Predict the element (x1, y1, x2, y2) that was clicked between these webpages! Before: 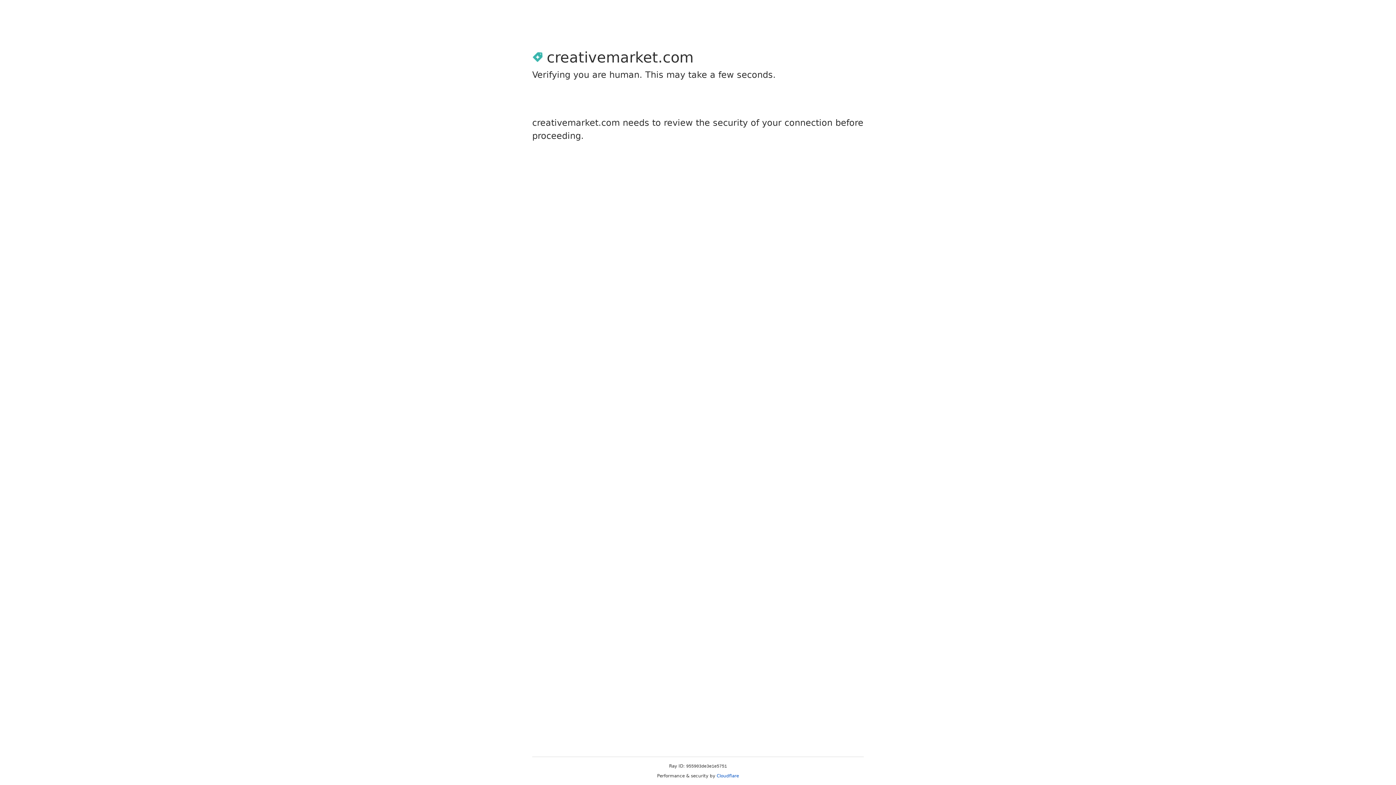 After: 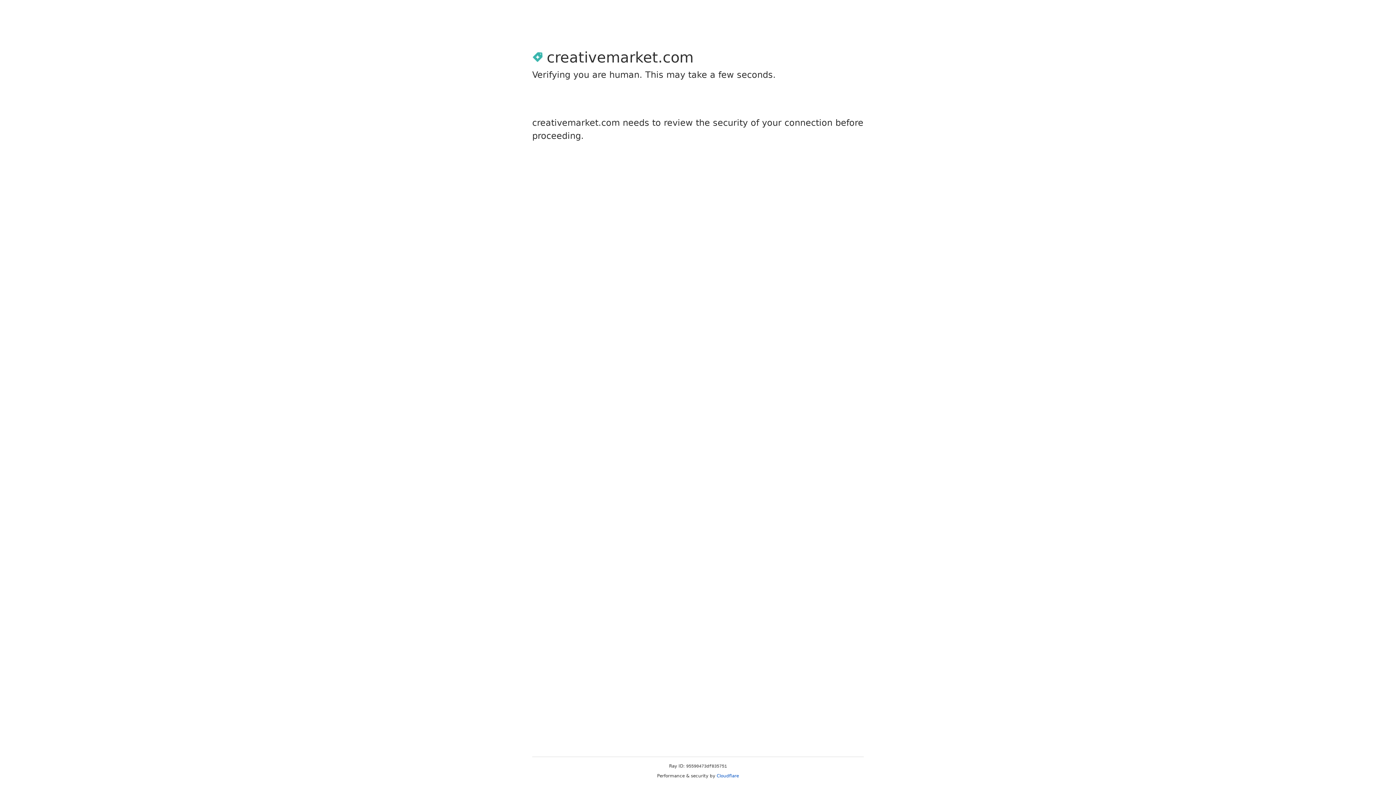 Action: bbox: (716, 773, 739, 778) label: Cloudflare